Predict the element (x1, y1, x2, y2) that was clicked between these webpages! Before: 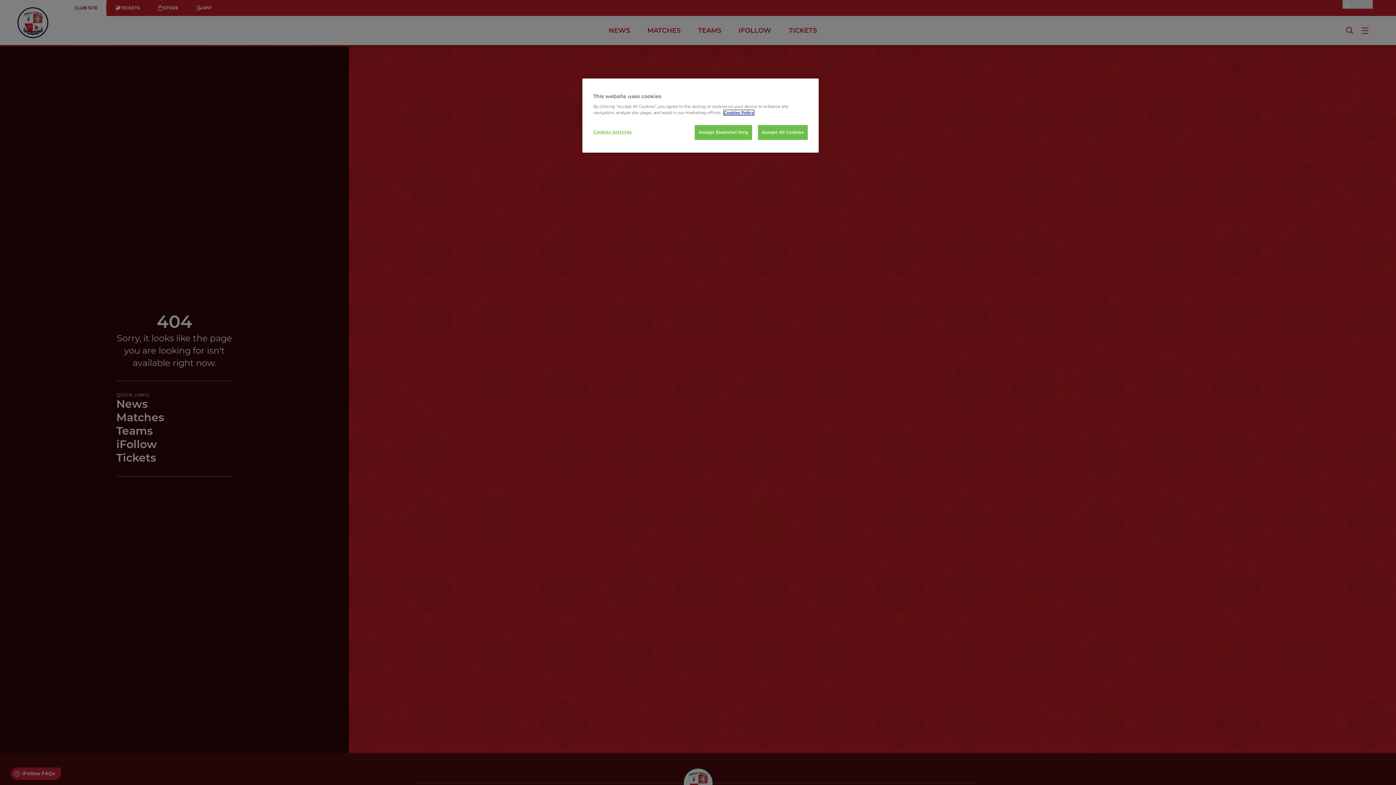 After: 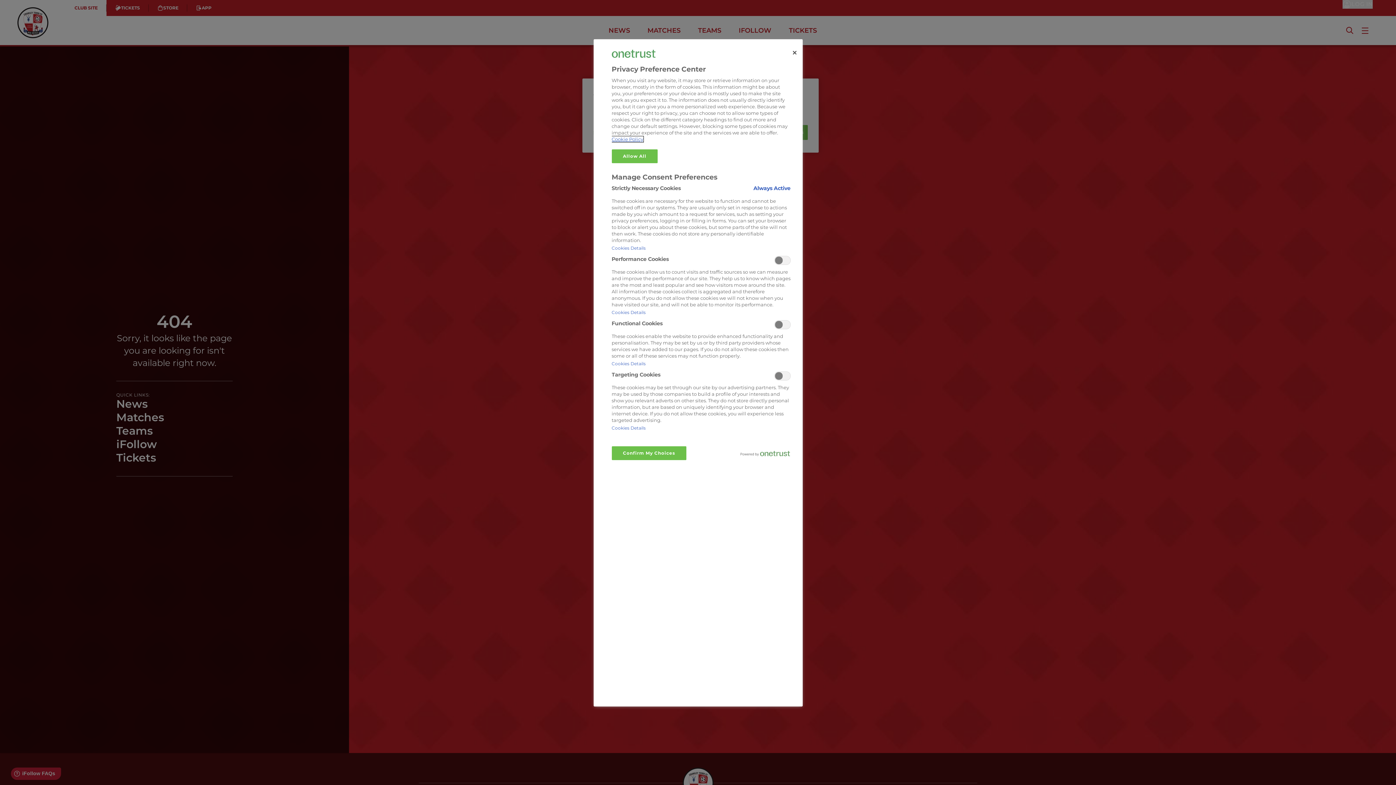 Action: bbox: (593, 125, 642, 139) label: Cookies Settings